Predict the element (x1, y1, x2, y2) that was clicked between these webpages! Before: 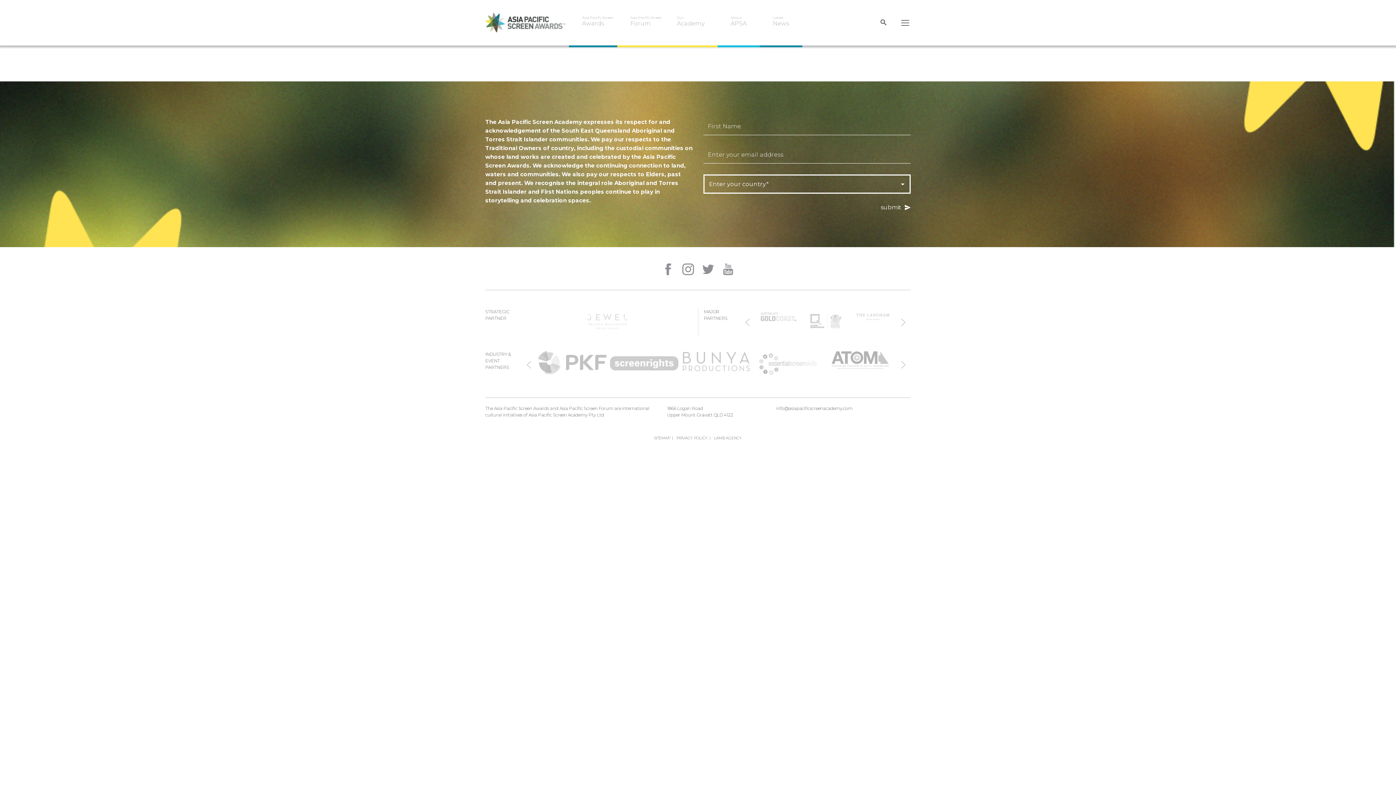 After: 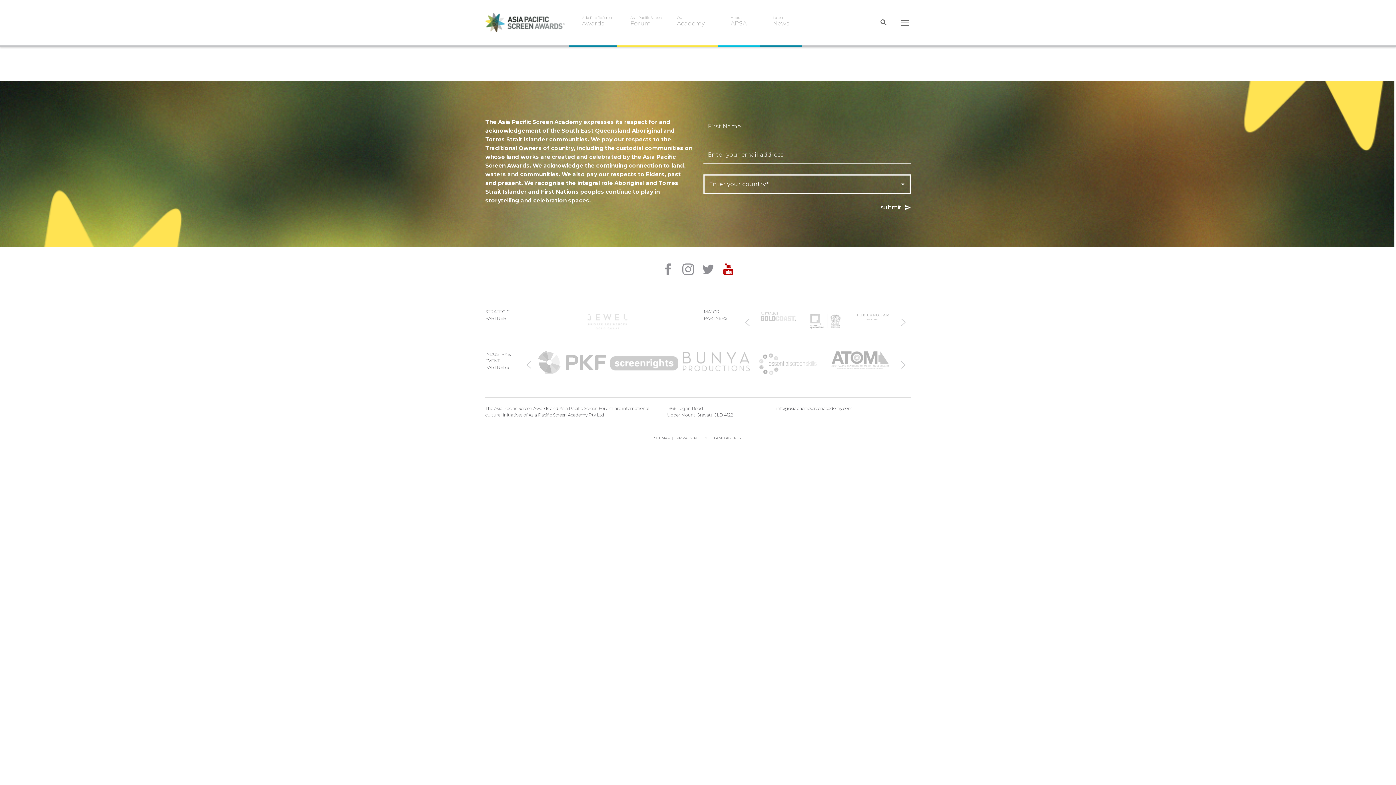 Action: bbox: (722, 263, 734, 275)